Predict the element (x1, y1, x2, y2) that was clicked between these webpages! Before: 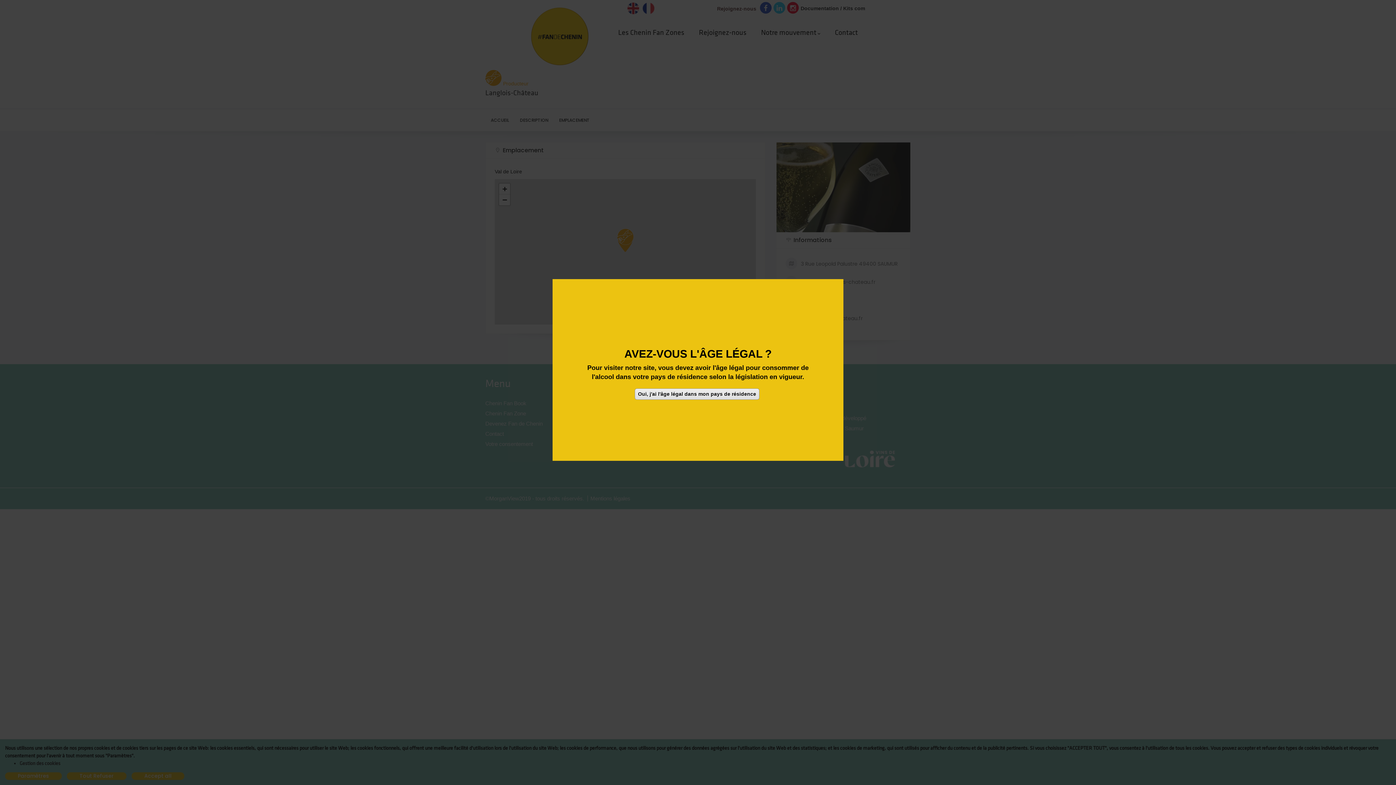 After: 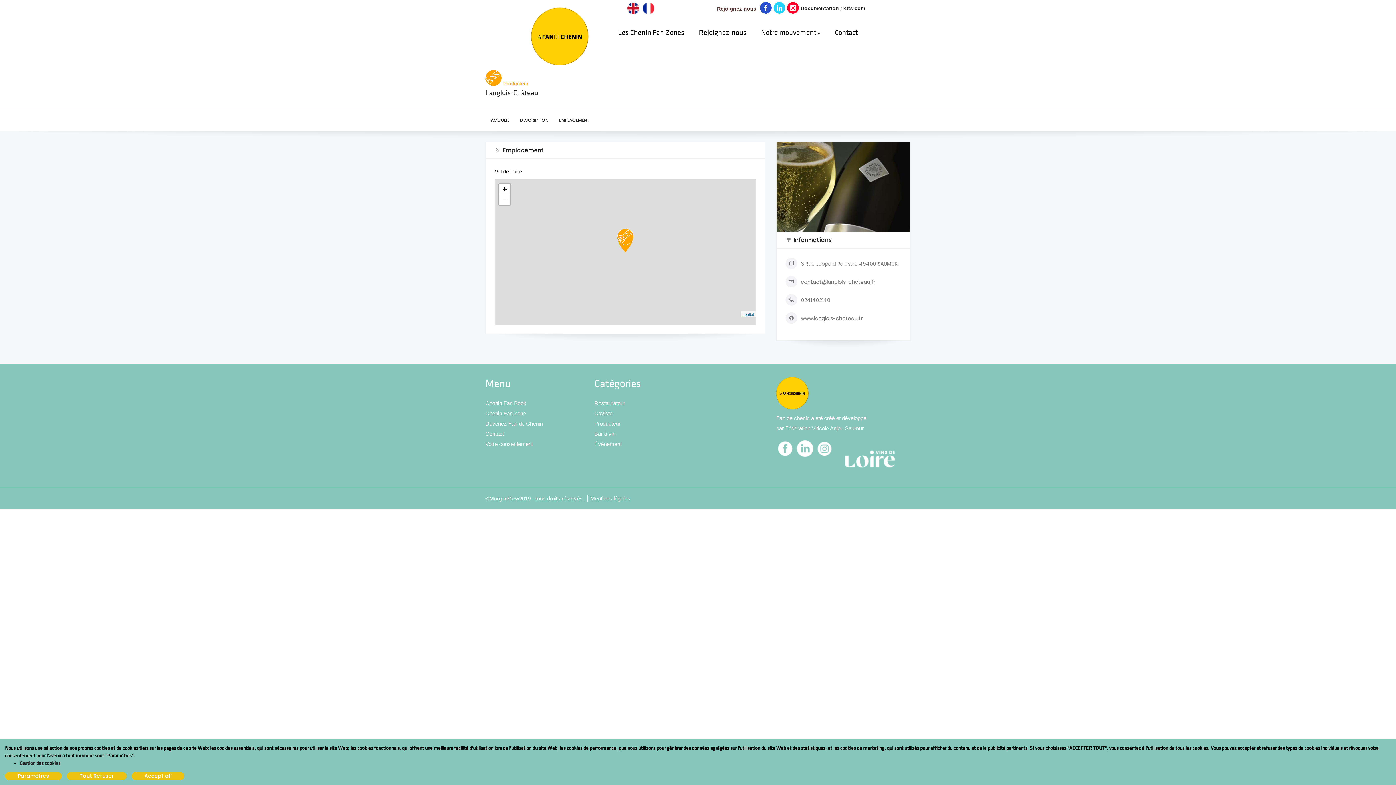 Action: bbox: (634, 388, 759, 400) label: Oui, j'ai l'âge légal dans mon pays de résidence